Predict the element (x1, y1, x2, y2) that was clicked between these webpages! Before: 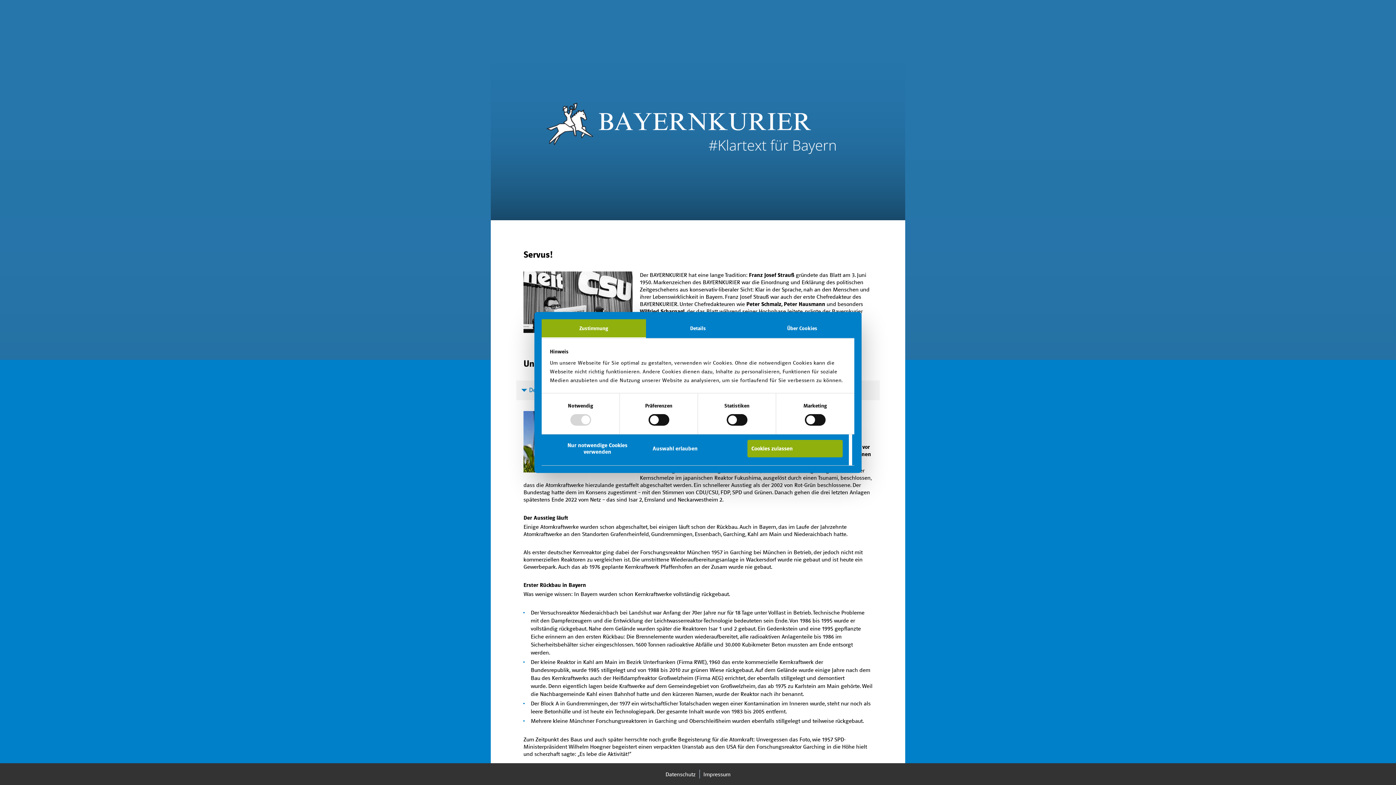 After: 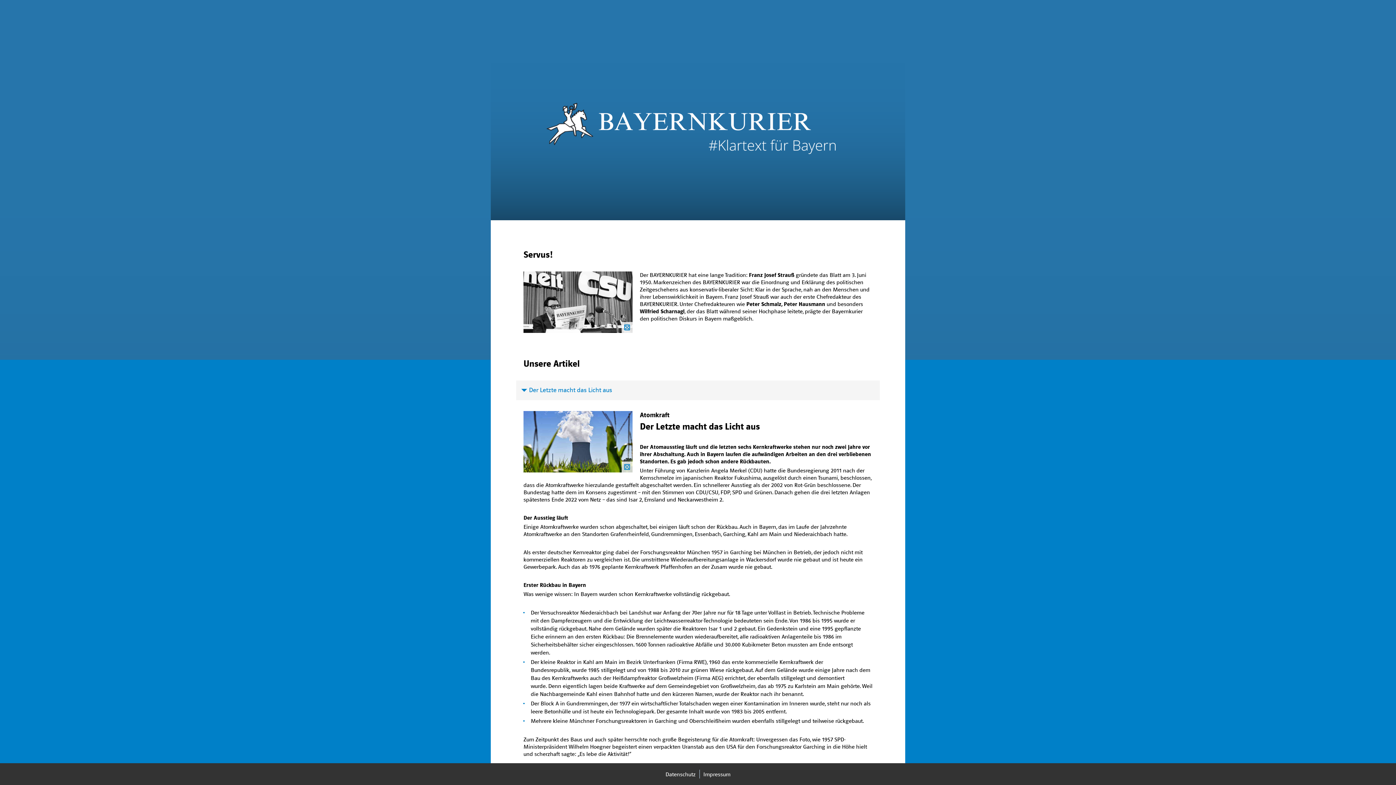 Action: bbox: (648, 440, 743, 457) label: Auswahl erlauben